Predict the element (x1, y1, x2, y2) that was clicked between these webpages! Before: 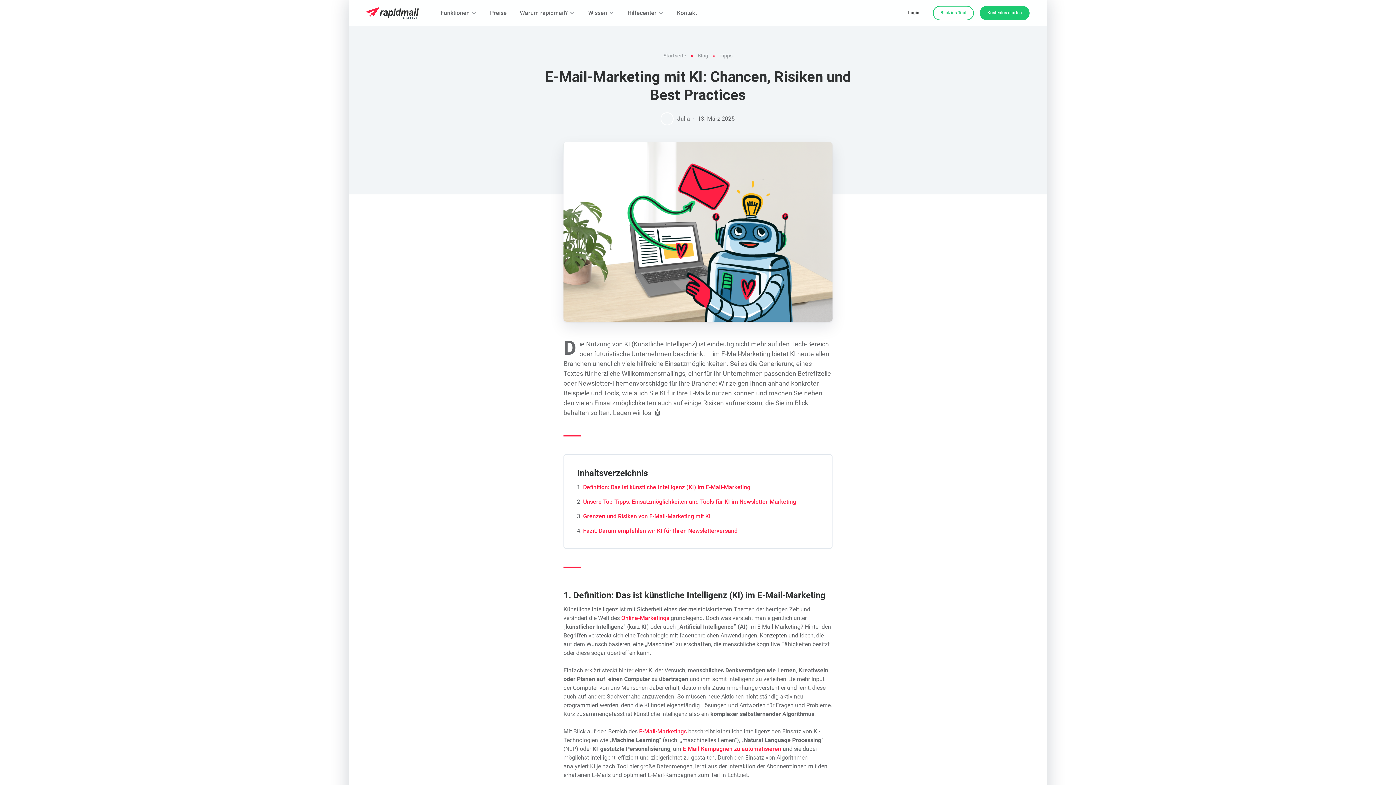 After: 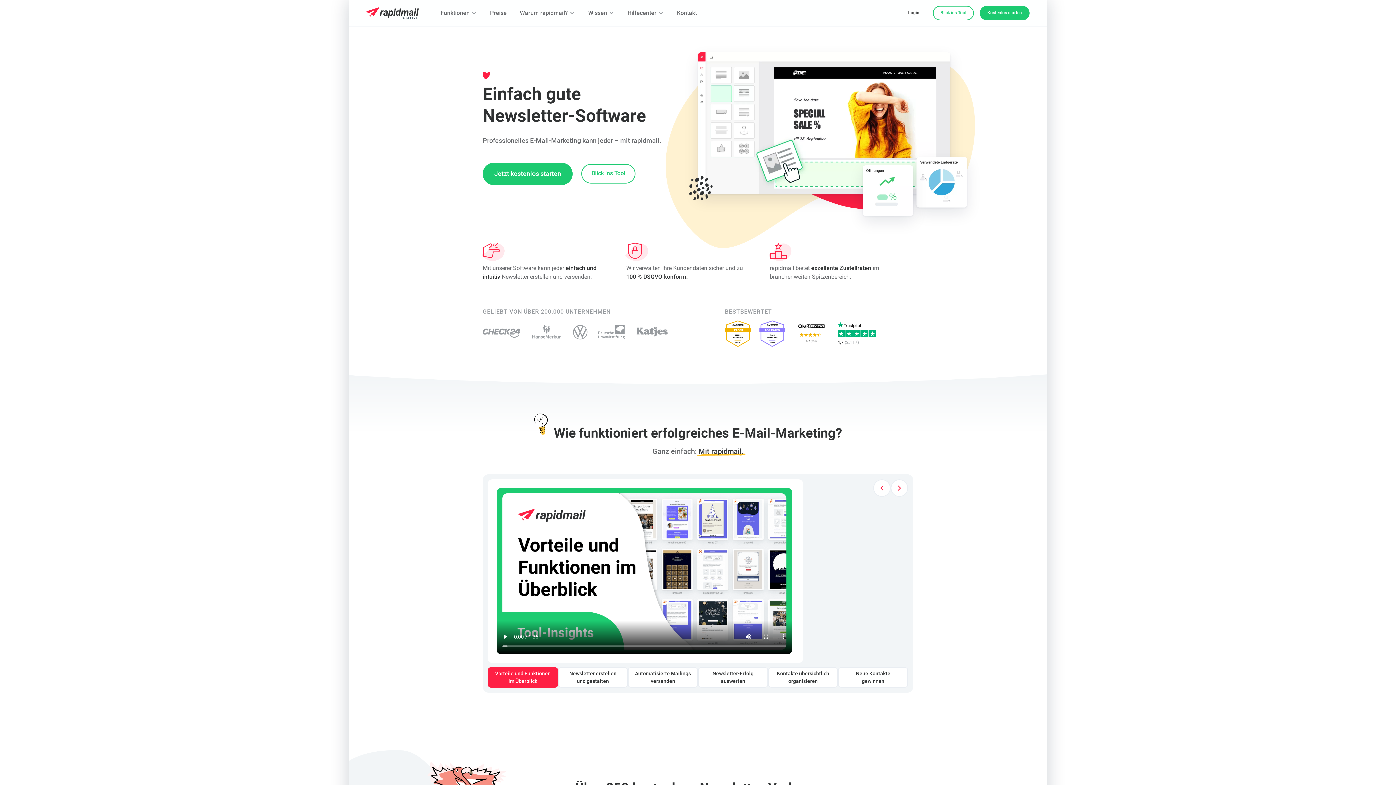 Action: bbox: (366, 4, 418, 21)